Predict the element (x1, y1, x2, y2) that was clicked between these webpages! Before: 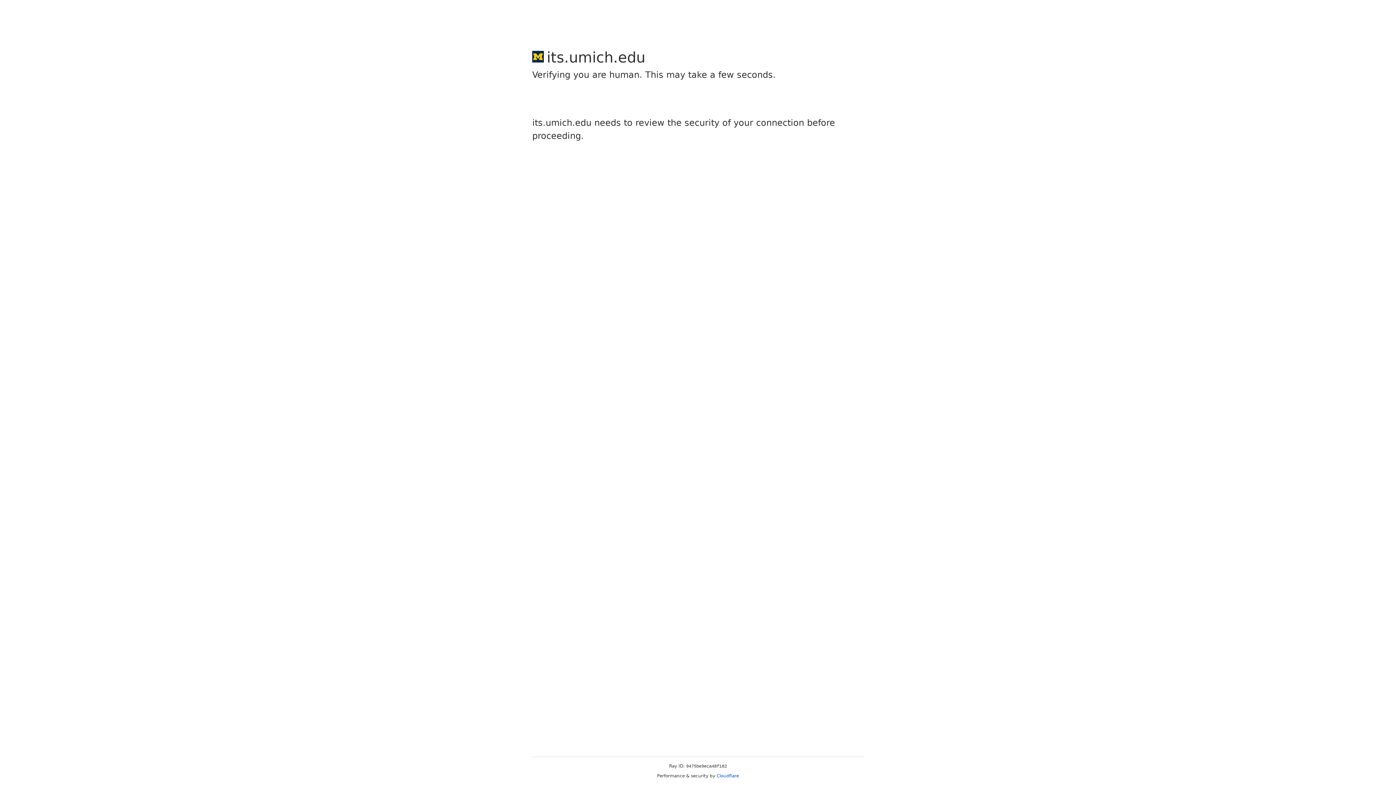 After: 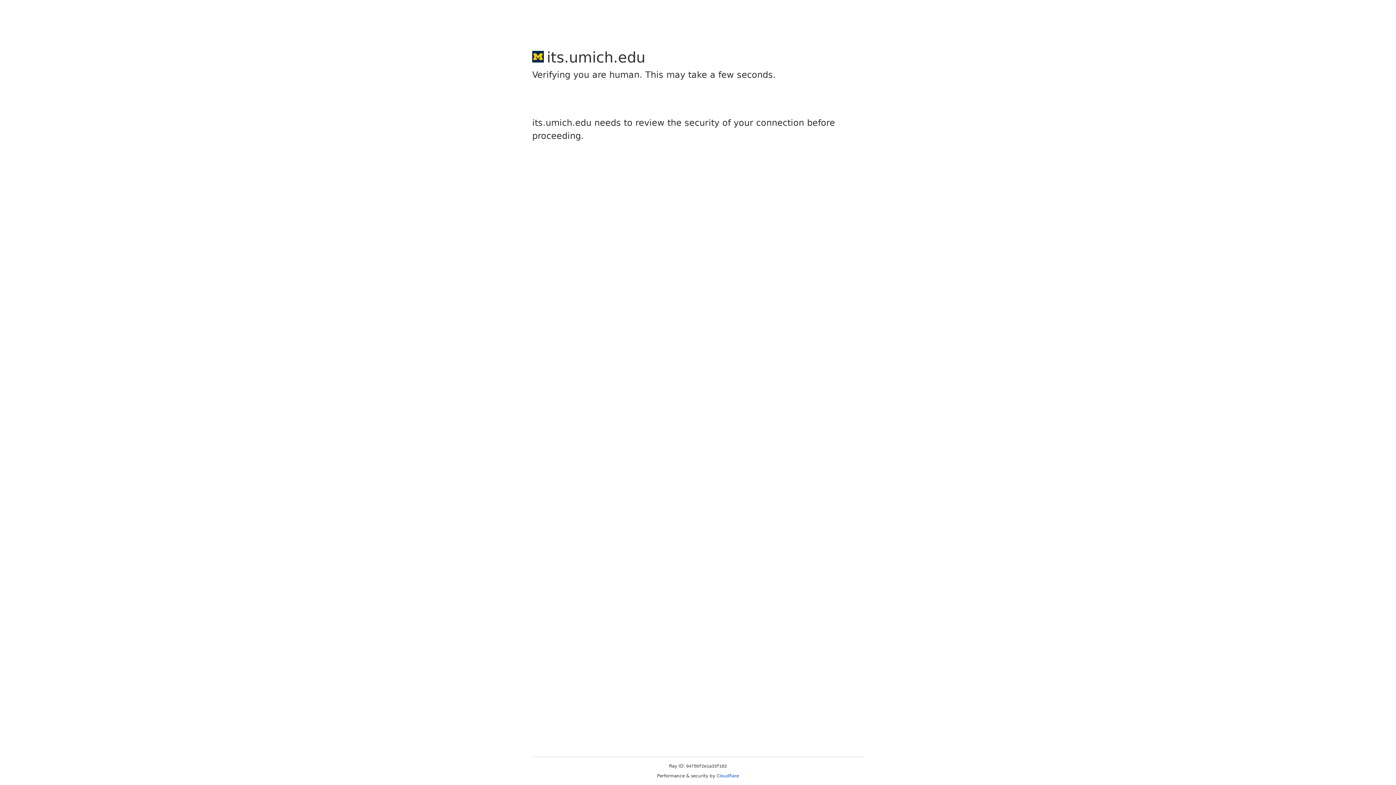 Action: label: Cloudflare bbox: (716, 773, 739, 778)